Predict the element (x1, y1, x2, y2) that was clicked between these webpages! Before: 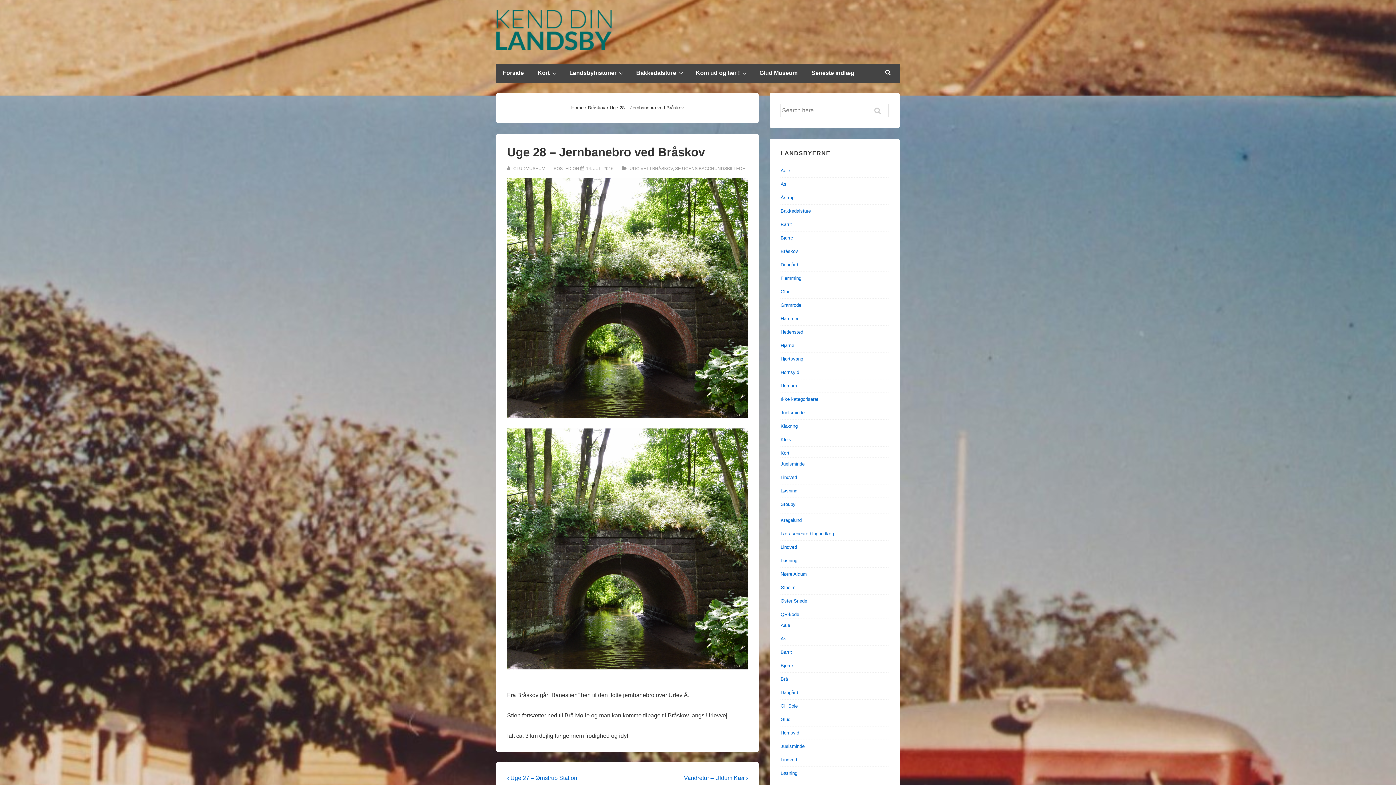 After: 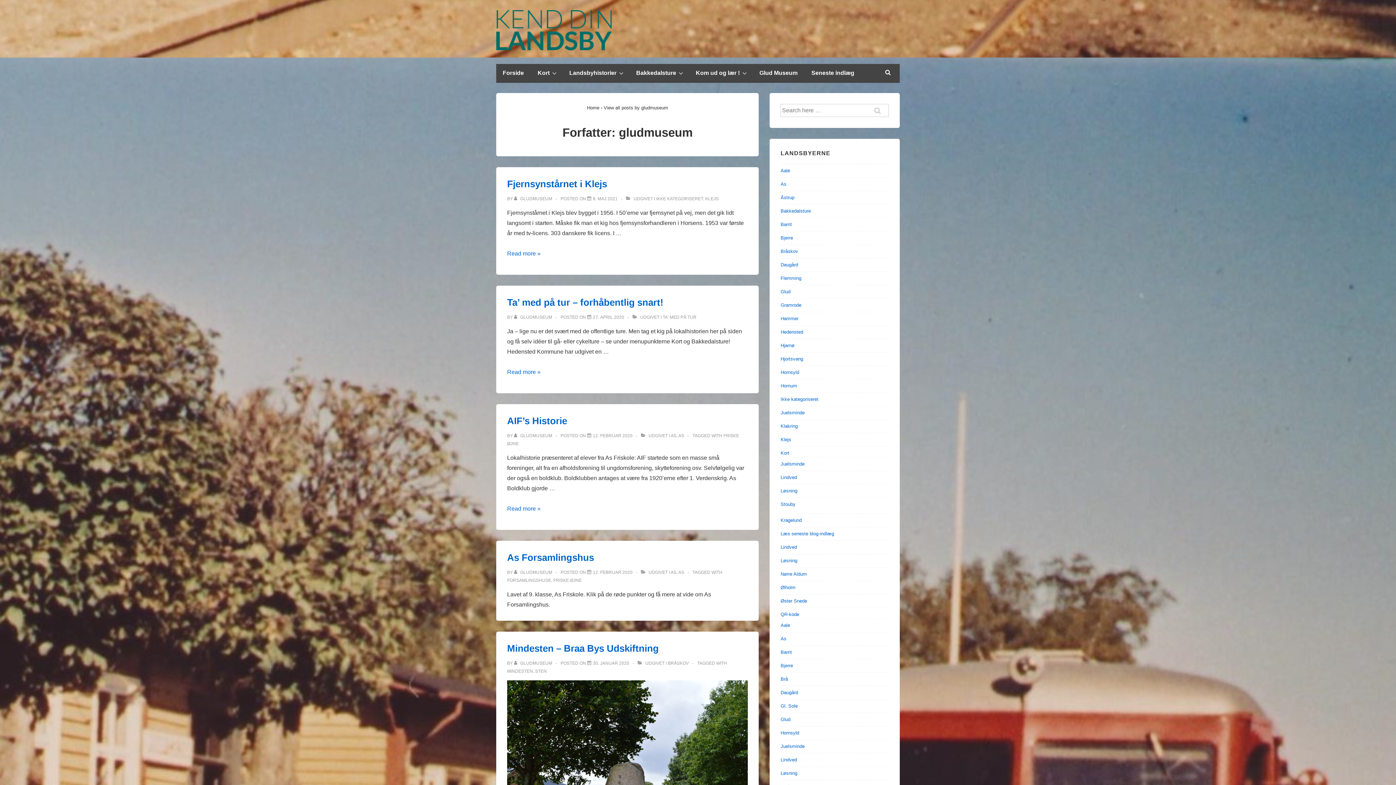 Action: bbox: (507, 166, 546, 171) label: Vis alle indlæg af gludmuseum